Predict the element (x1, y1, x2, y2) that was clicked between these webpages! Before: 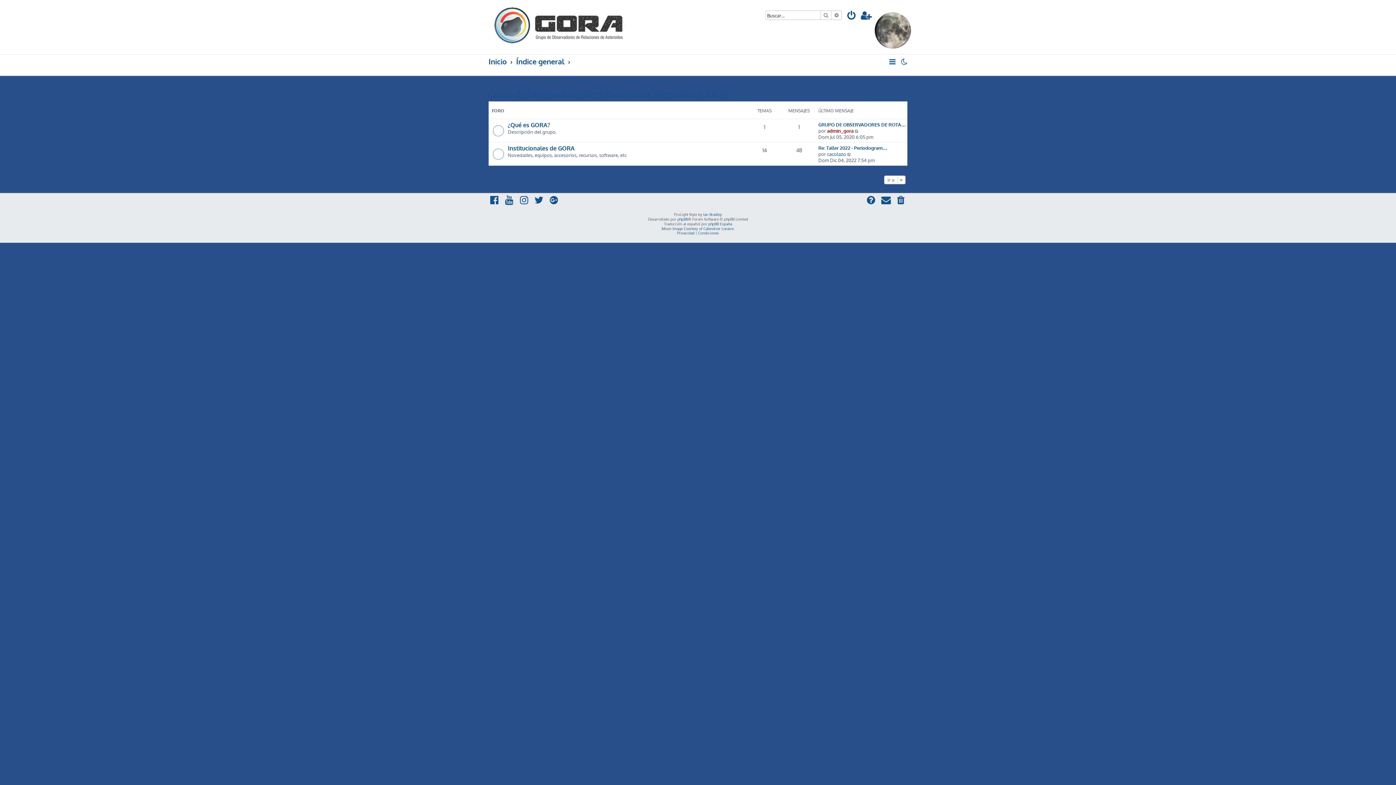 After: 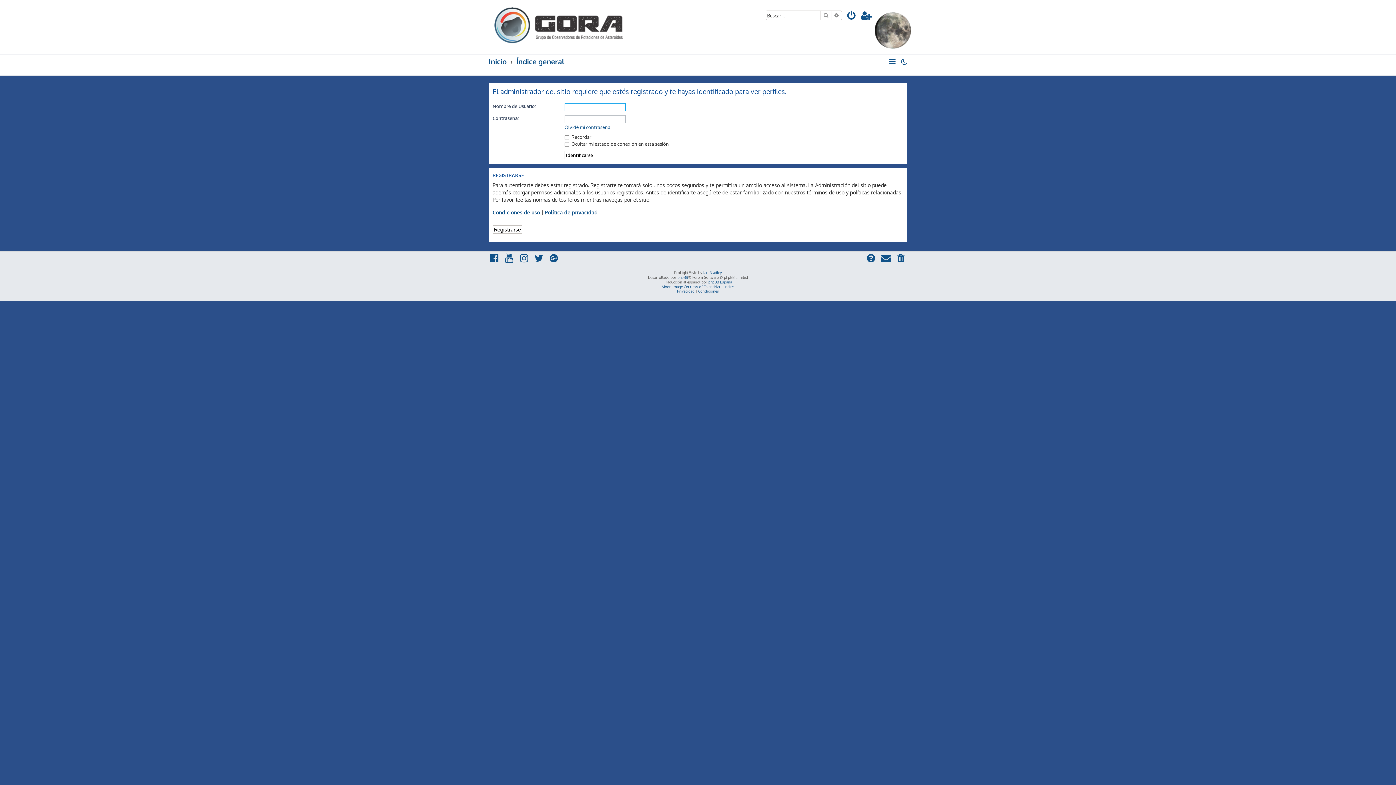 Action: label: admin_gora bbox: (827, 127, 853, 133)